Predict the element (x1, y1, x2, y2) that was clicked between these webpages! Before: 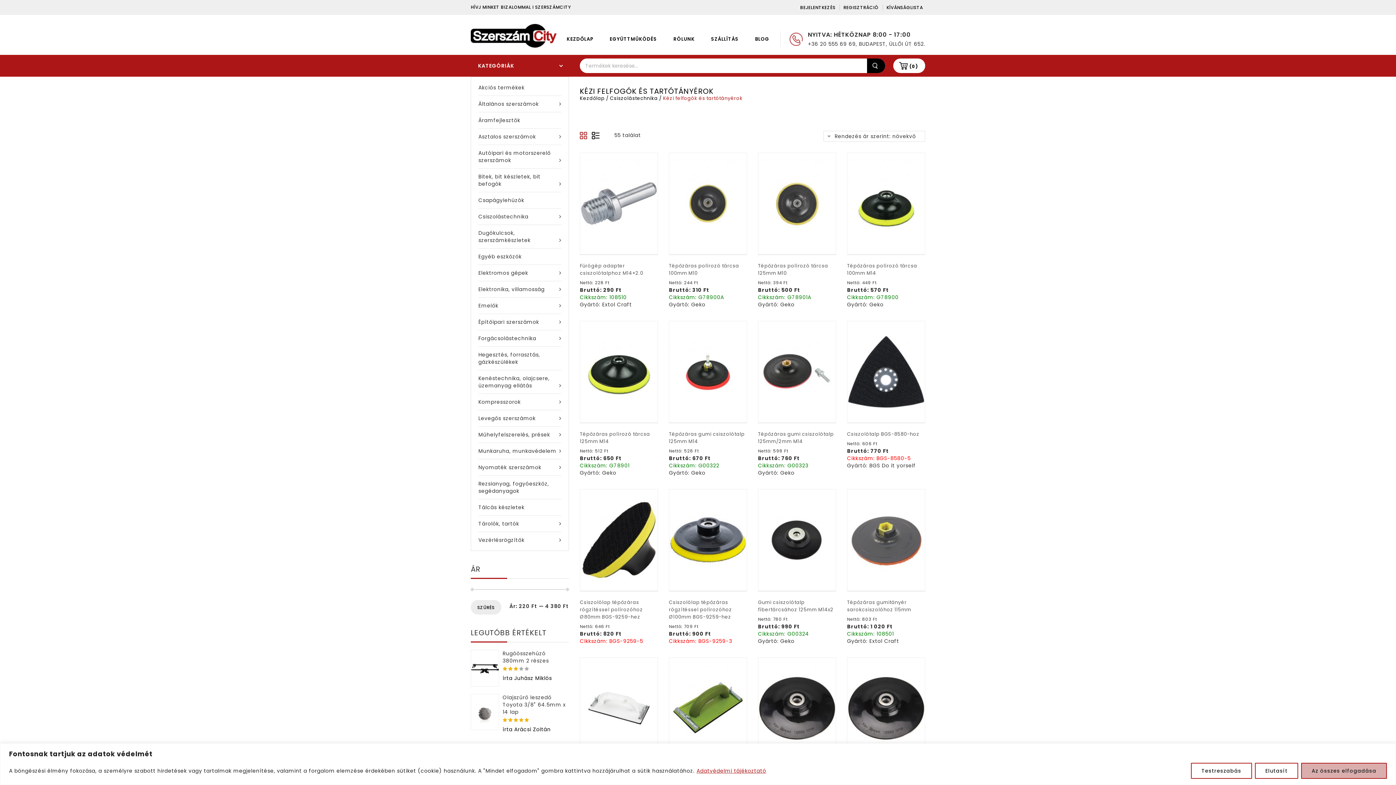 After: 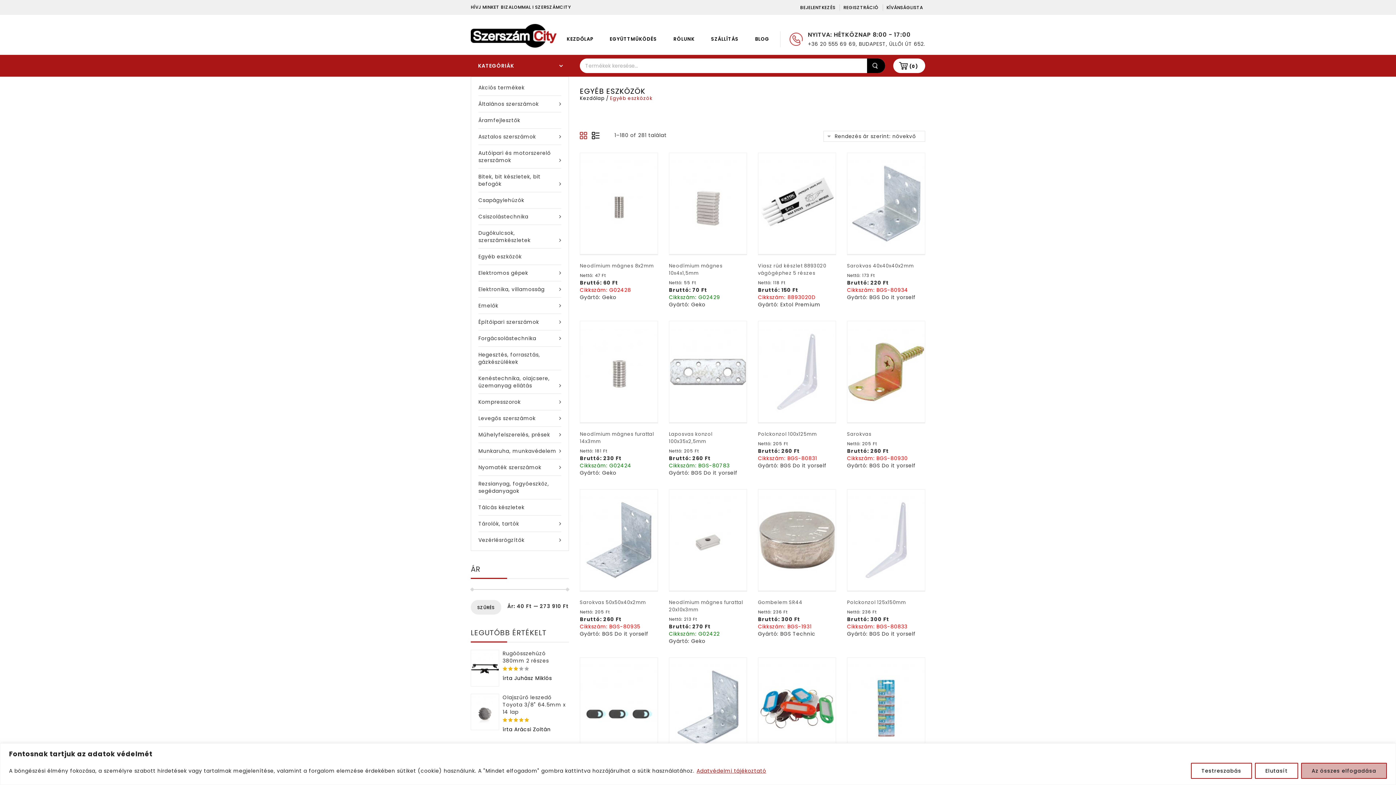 Action: label: Egyéb eszközök bbox: (478, 248, 561, 264)